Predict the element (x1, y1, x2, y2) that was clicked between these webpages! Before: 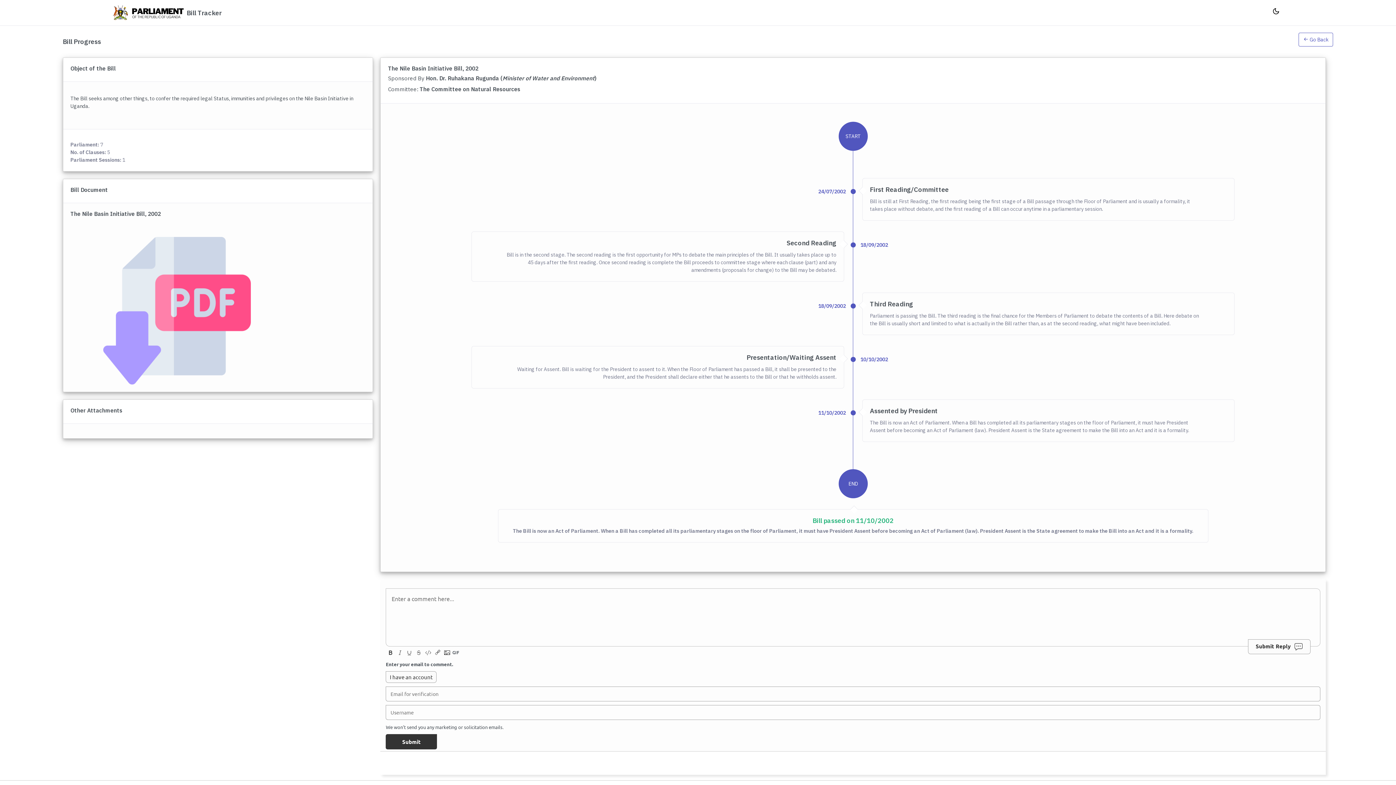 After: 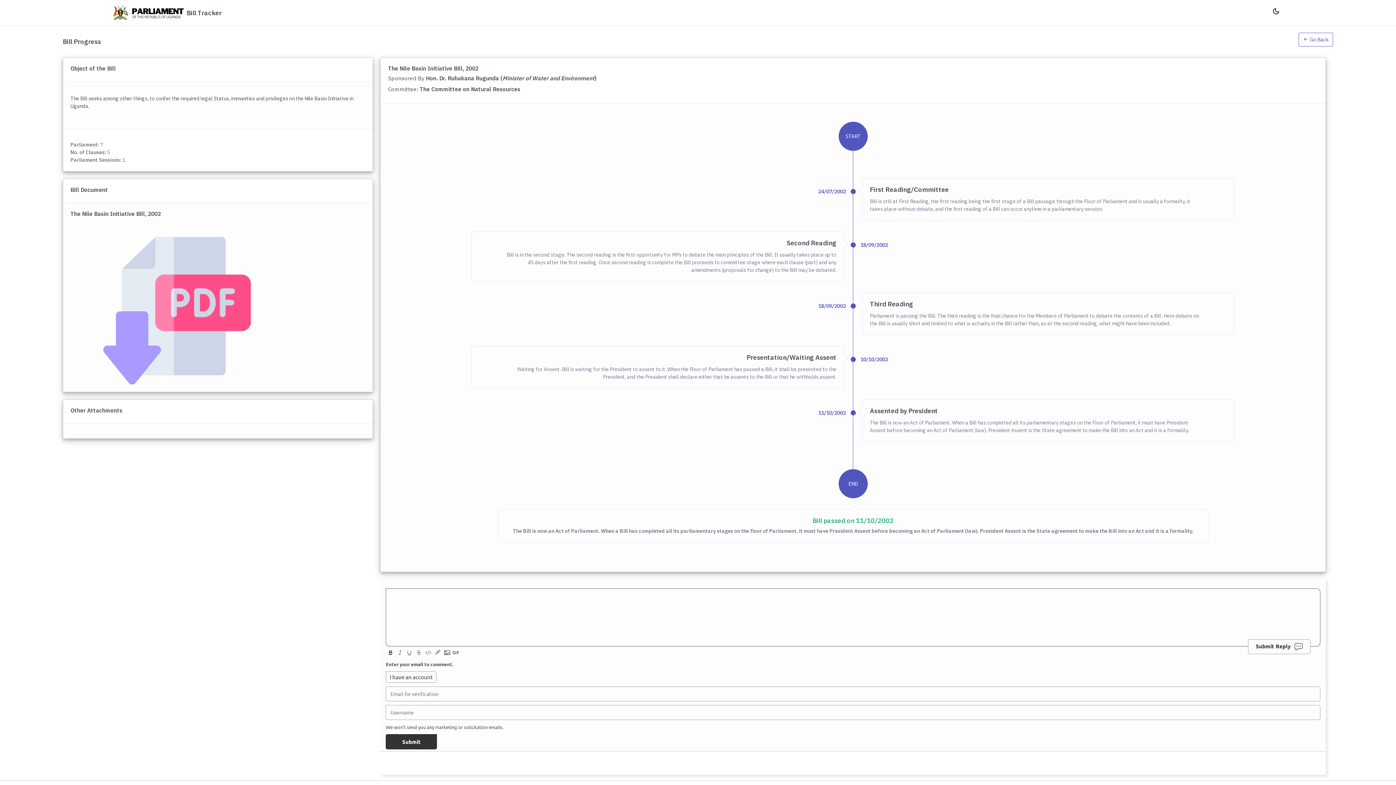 Action: bbox: (385, 734, 437, 749) label: Submit